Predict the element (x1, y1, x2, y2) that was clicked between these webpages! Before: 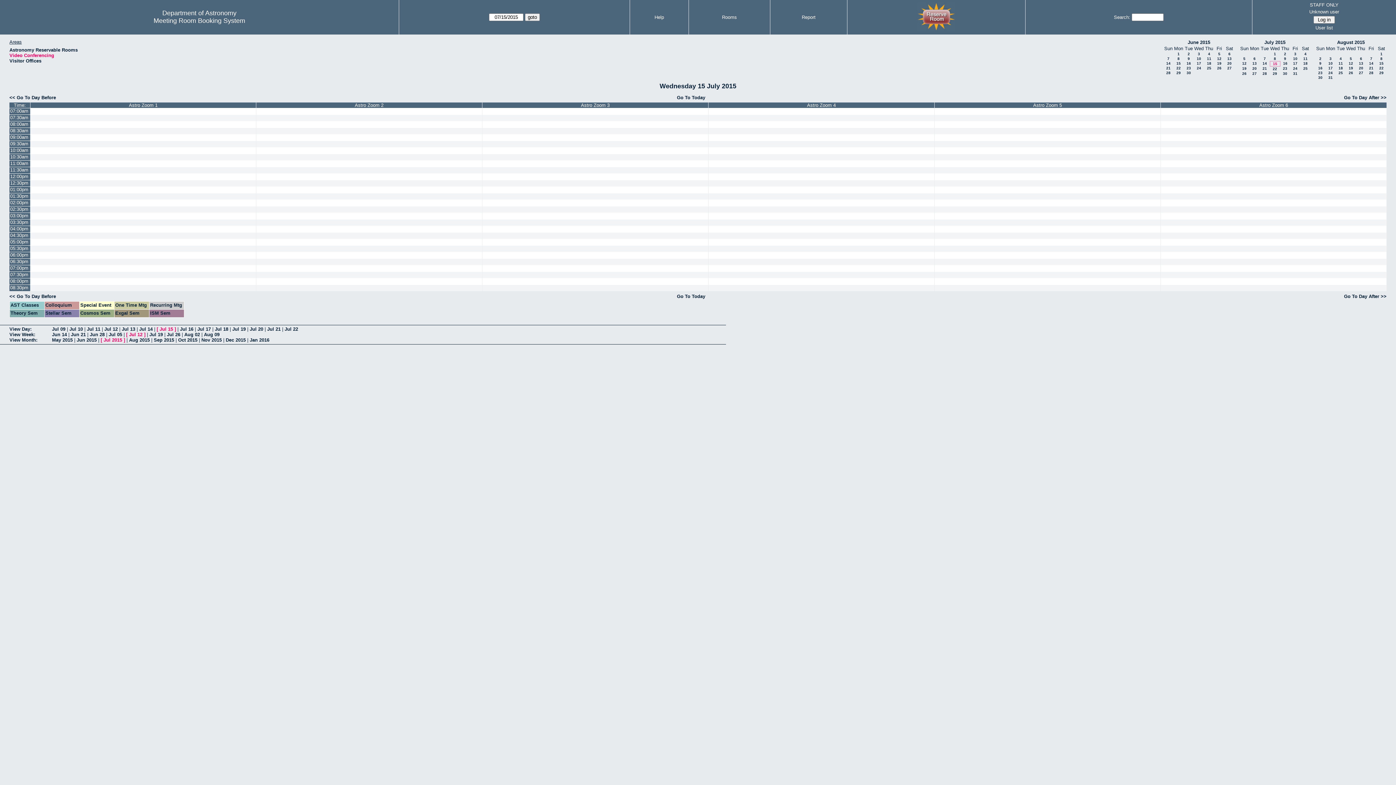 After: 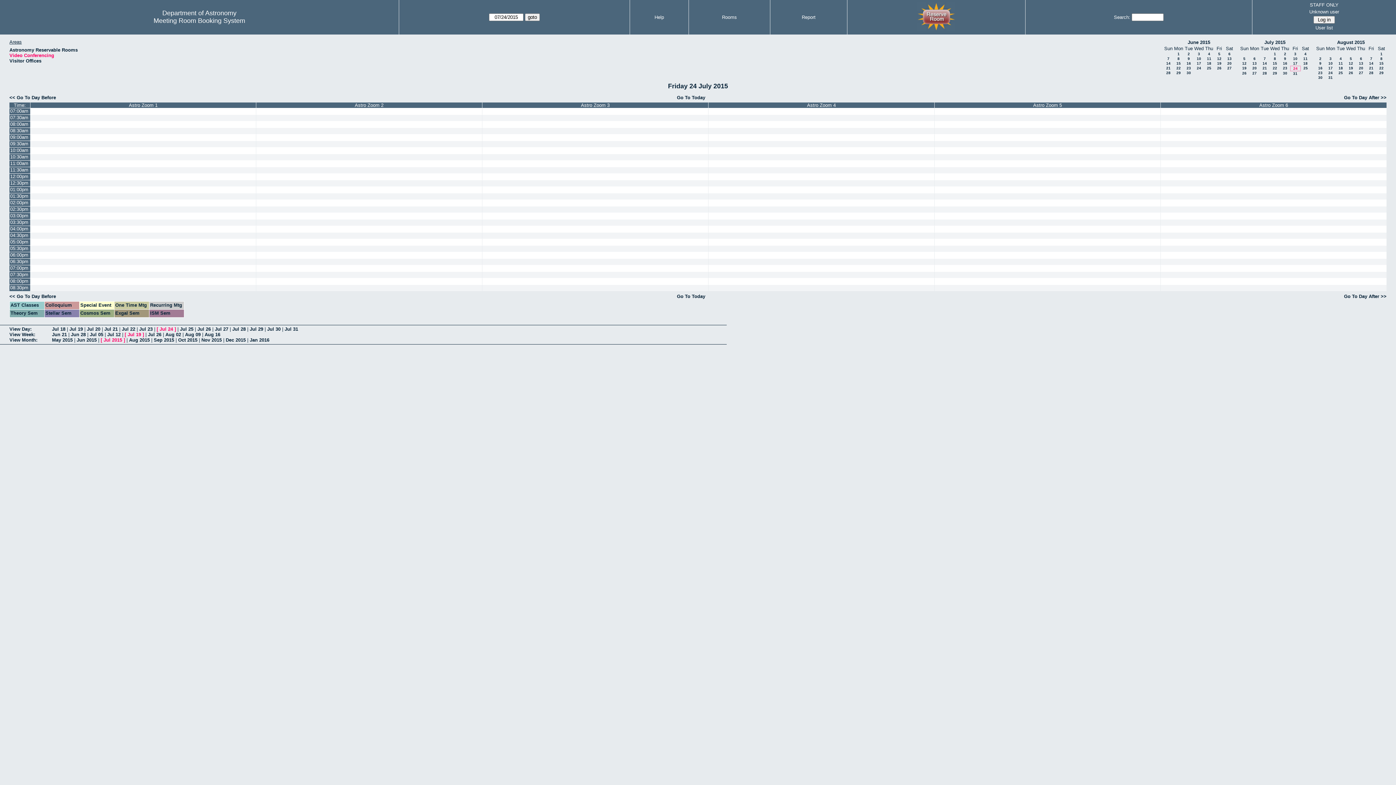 Action: bbox: (1293, 66, 1297, 70) label: 24